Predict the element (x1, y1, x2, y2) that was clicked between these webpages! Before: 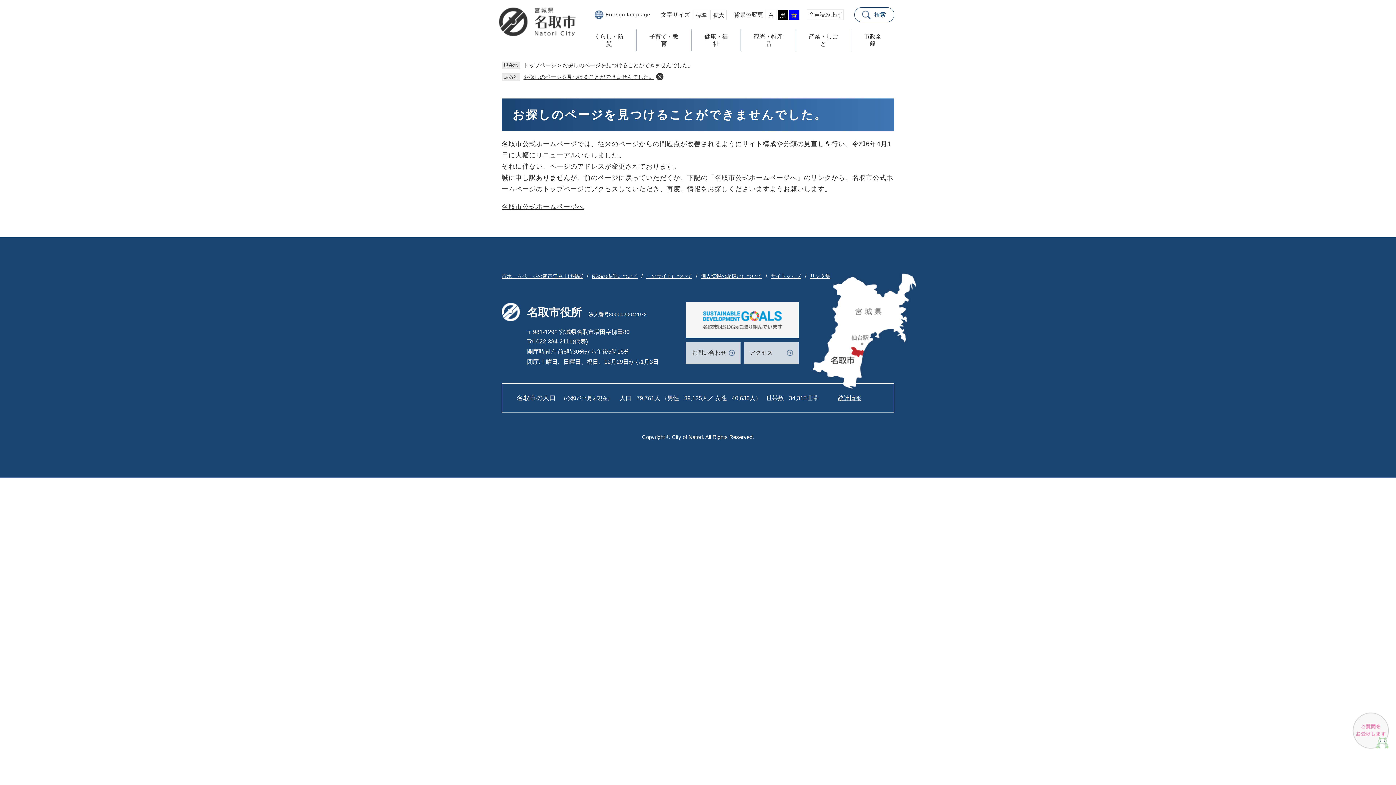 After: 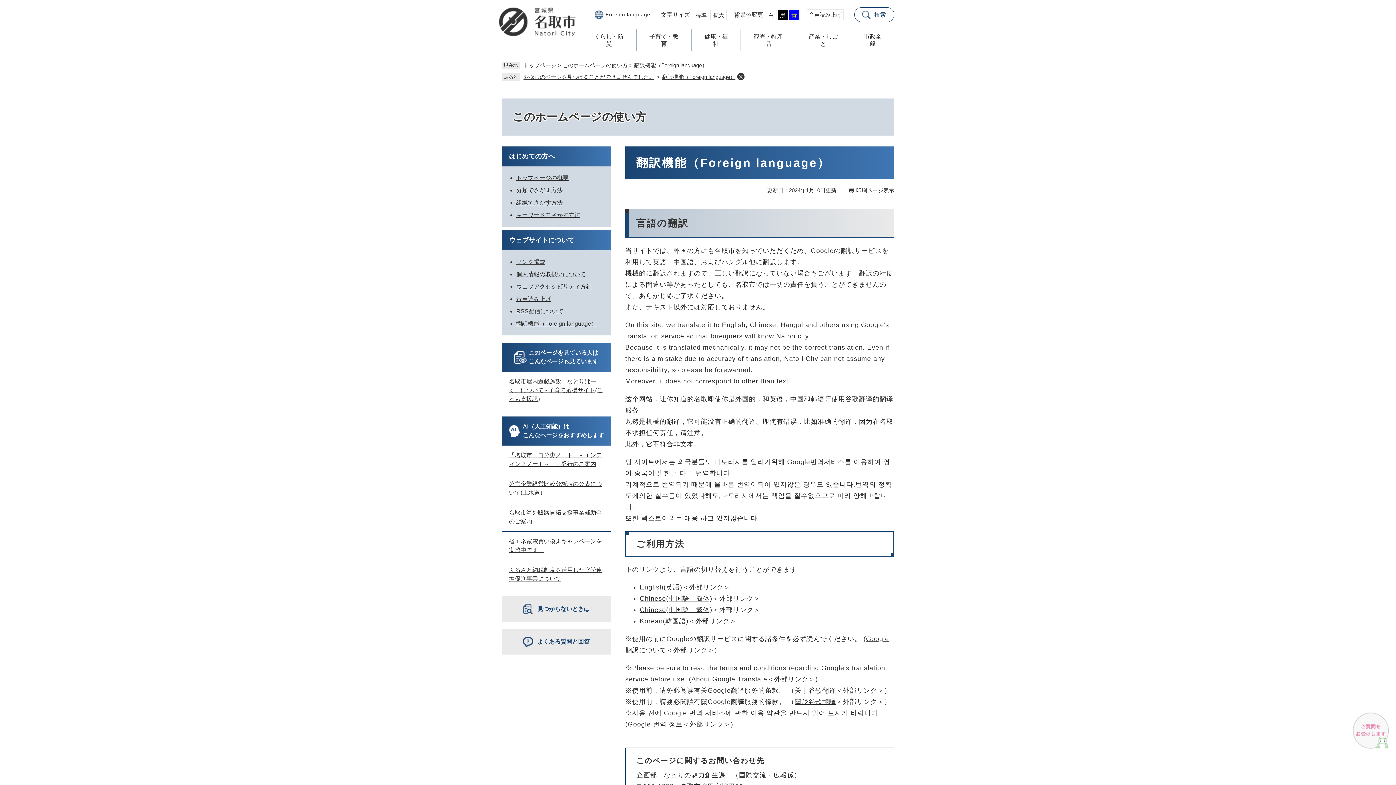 Action: label: Foreign language bbox: (594, 9, 650, 19)